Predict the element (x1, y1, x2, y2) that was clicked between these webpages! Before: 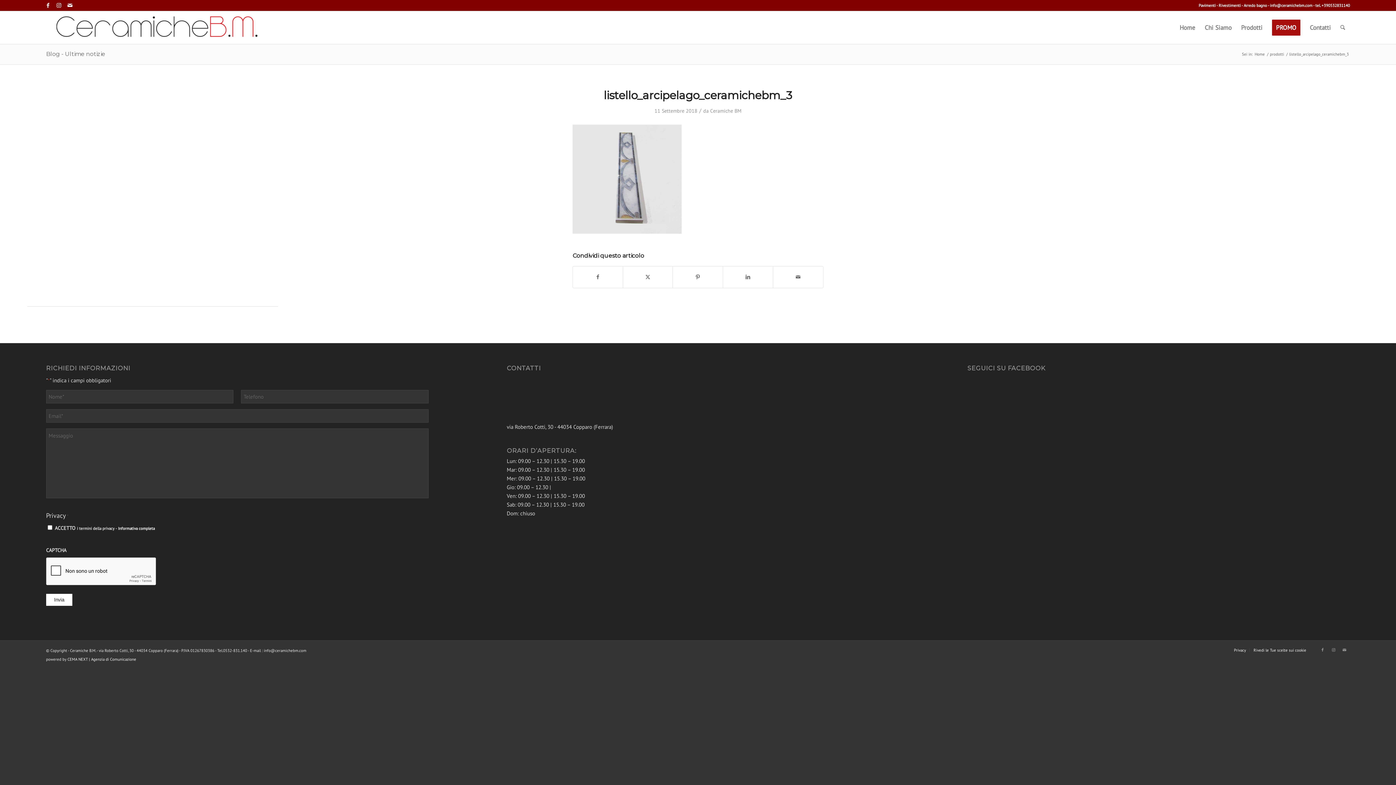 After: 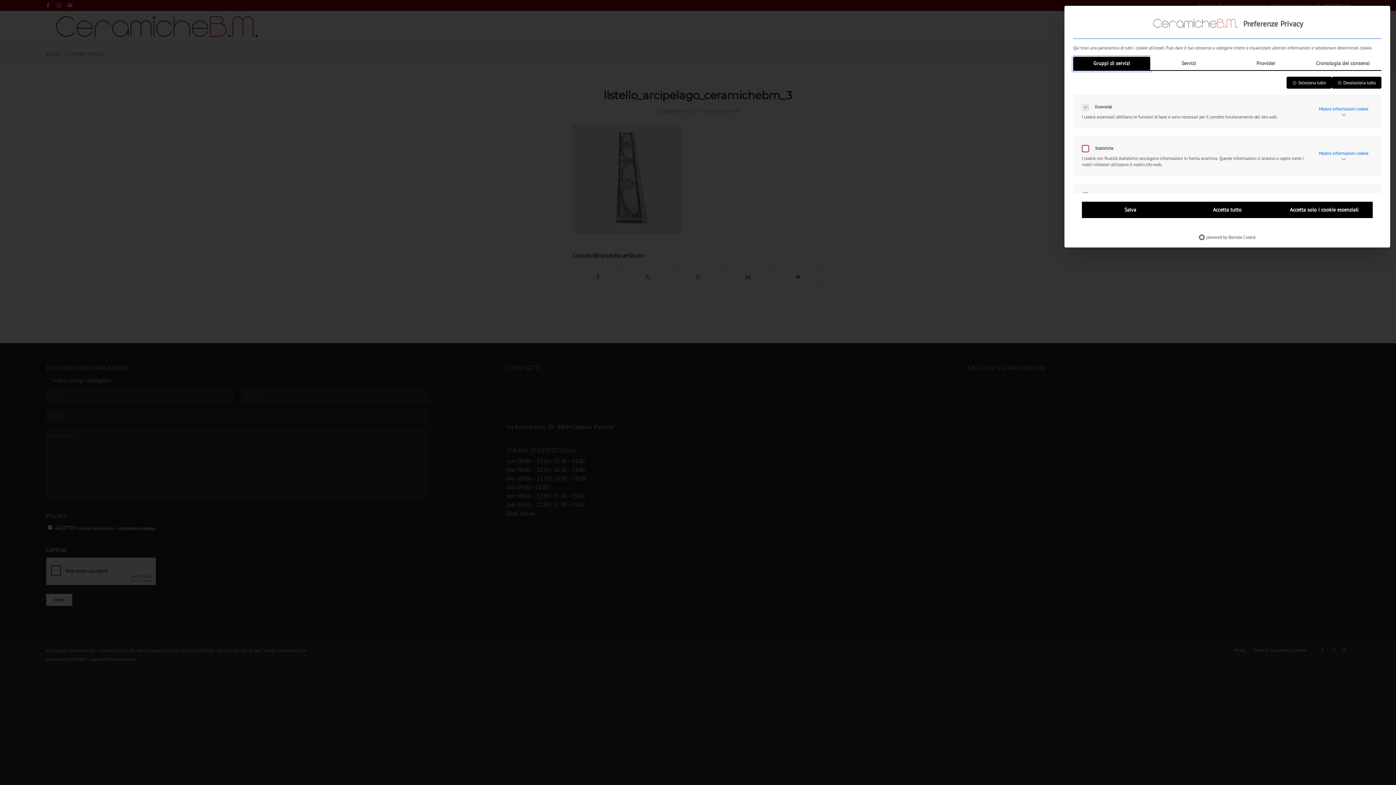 Action: label: Rivedi le Tue scelte sui cookie bbox: (1253, 647, 1306, 653)